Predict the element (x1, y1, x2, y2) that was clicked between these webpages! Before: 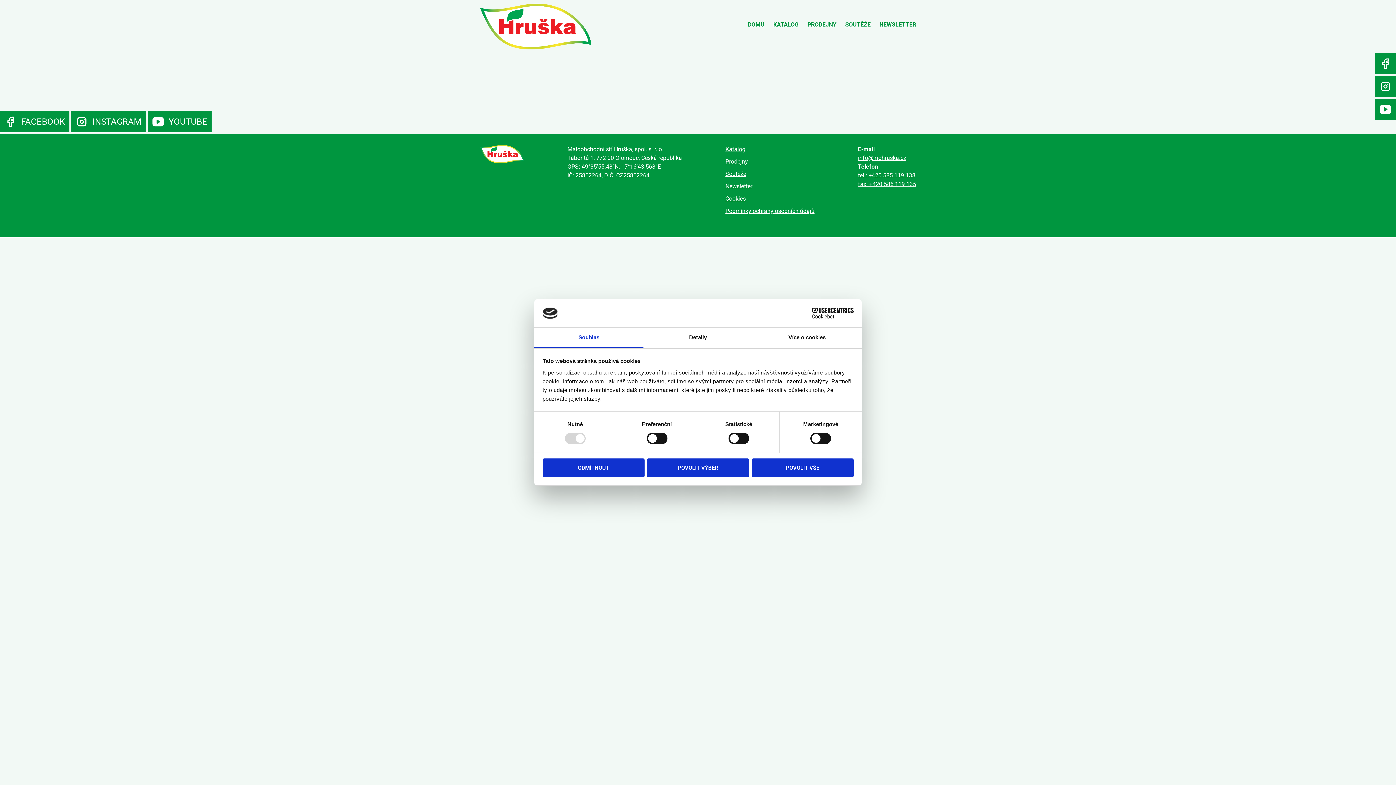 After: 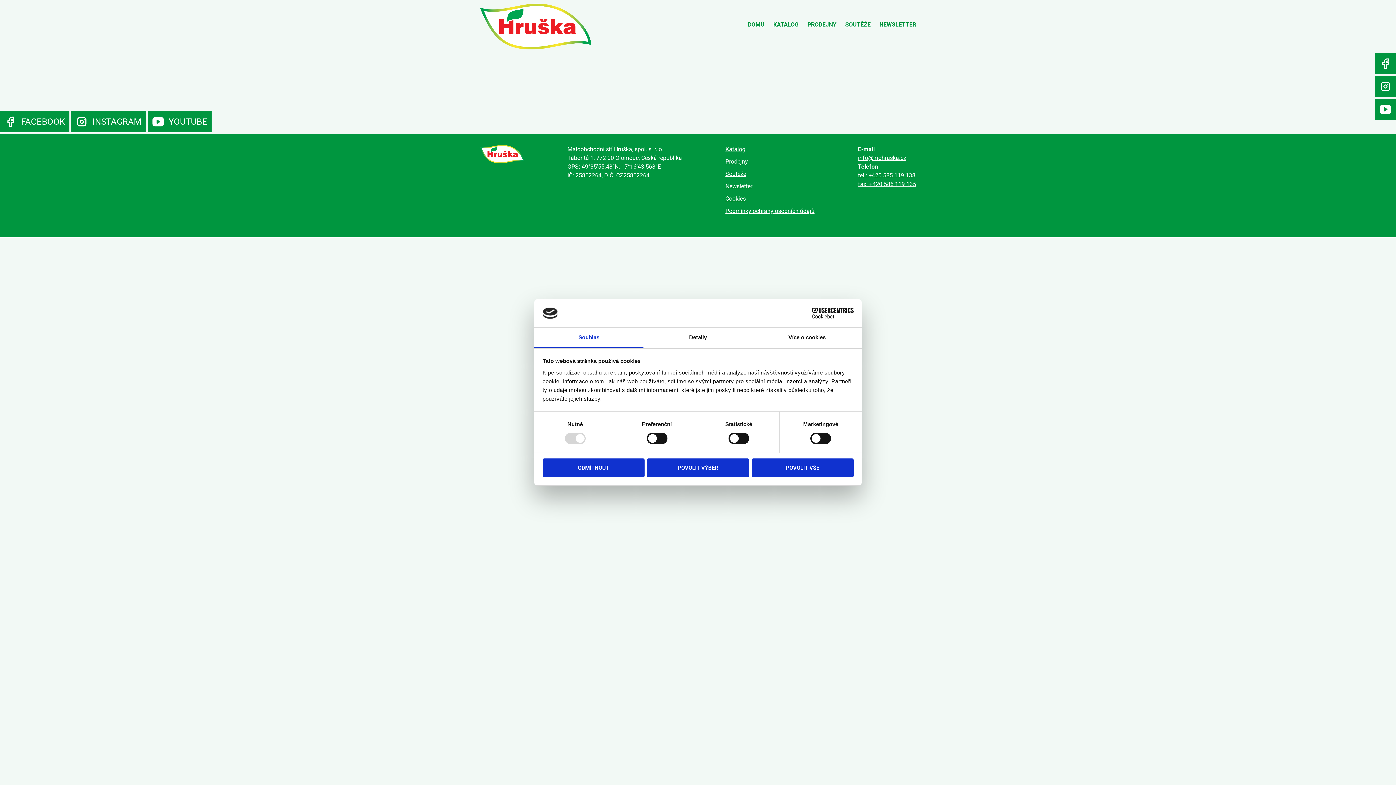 Action: bbox: (1375, 53, 1396, 74) label: FACEBOOK